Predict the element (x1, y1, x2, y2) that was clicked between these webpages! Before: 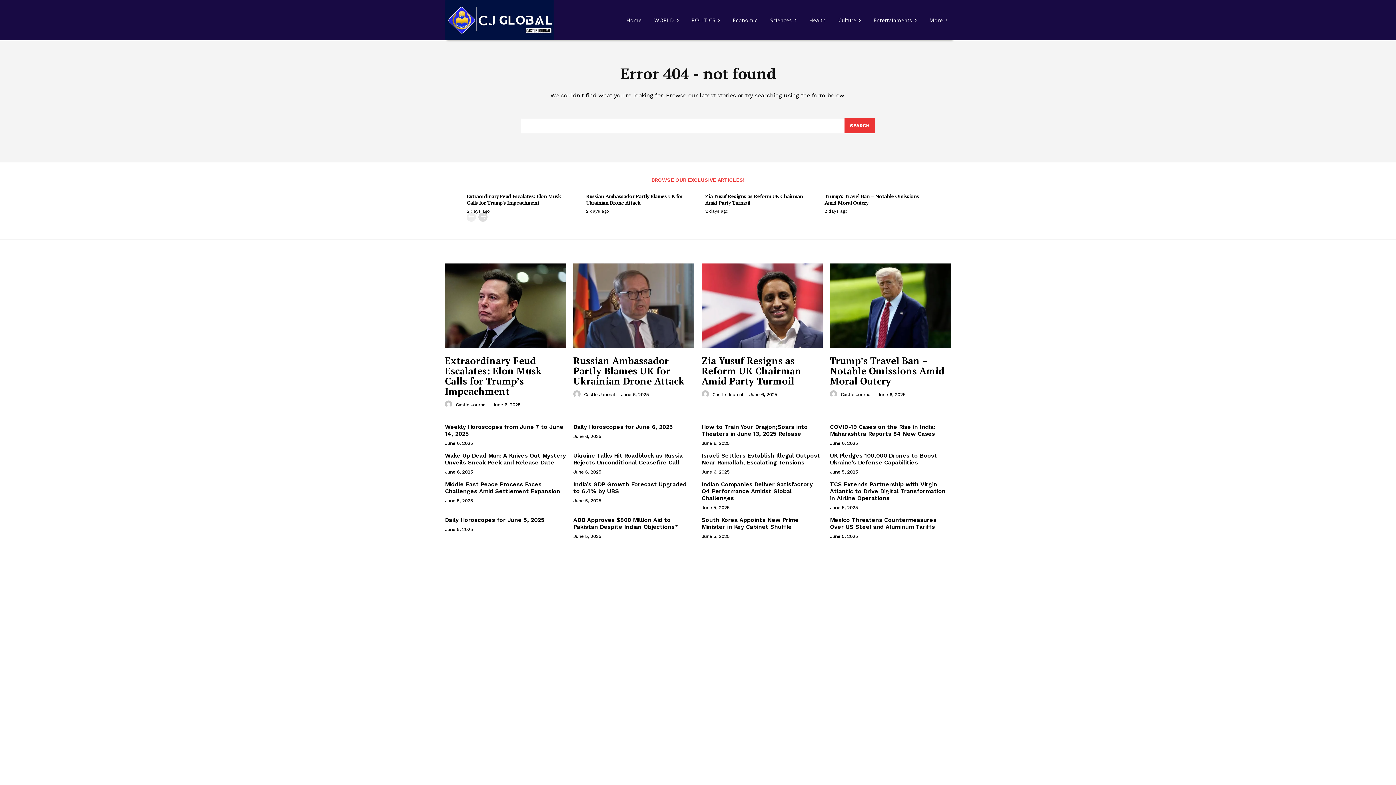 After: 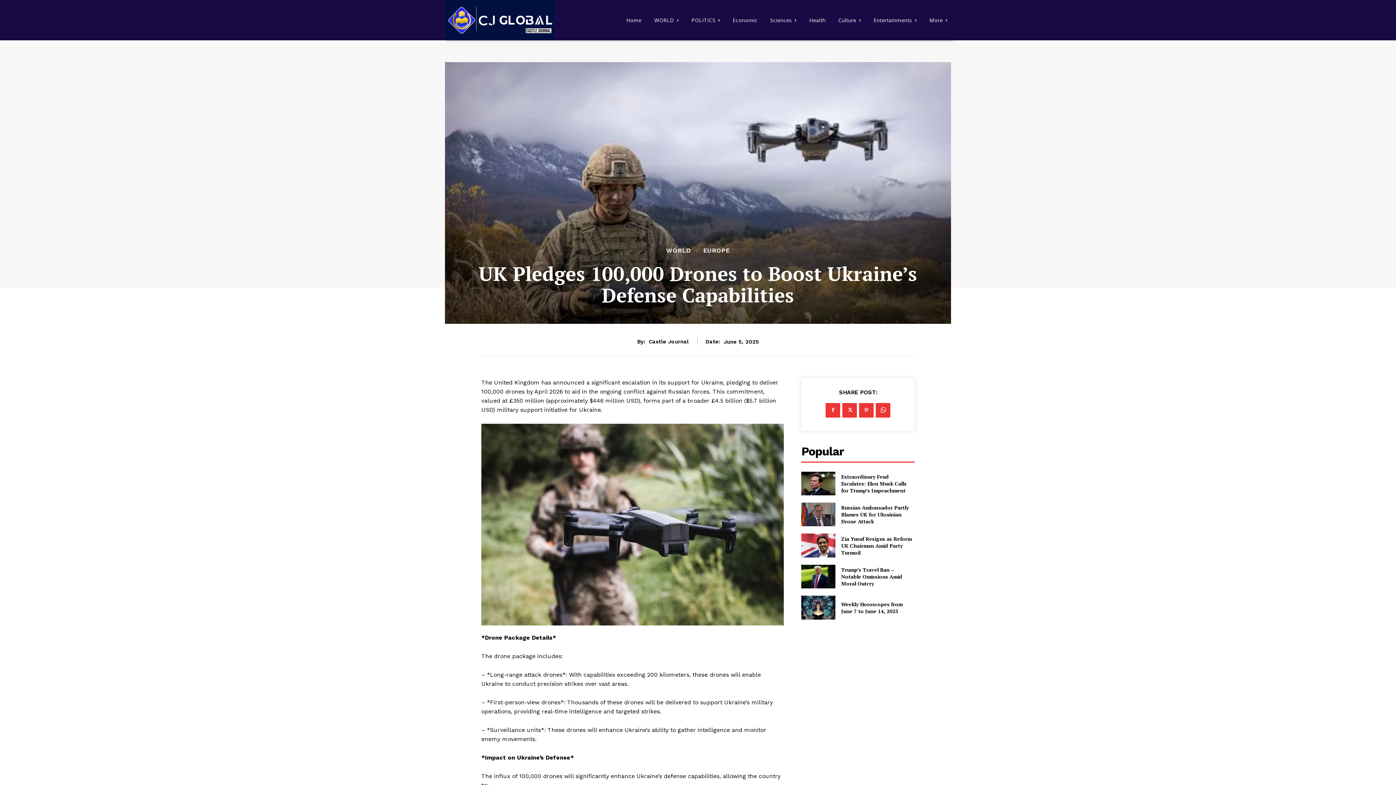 Action: bbox: (830, 452, 937, 466) label: UK Pledges 100,000 Drones to Boost Ukraine’s Defense Capabilities